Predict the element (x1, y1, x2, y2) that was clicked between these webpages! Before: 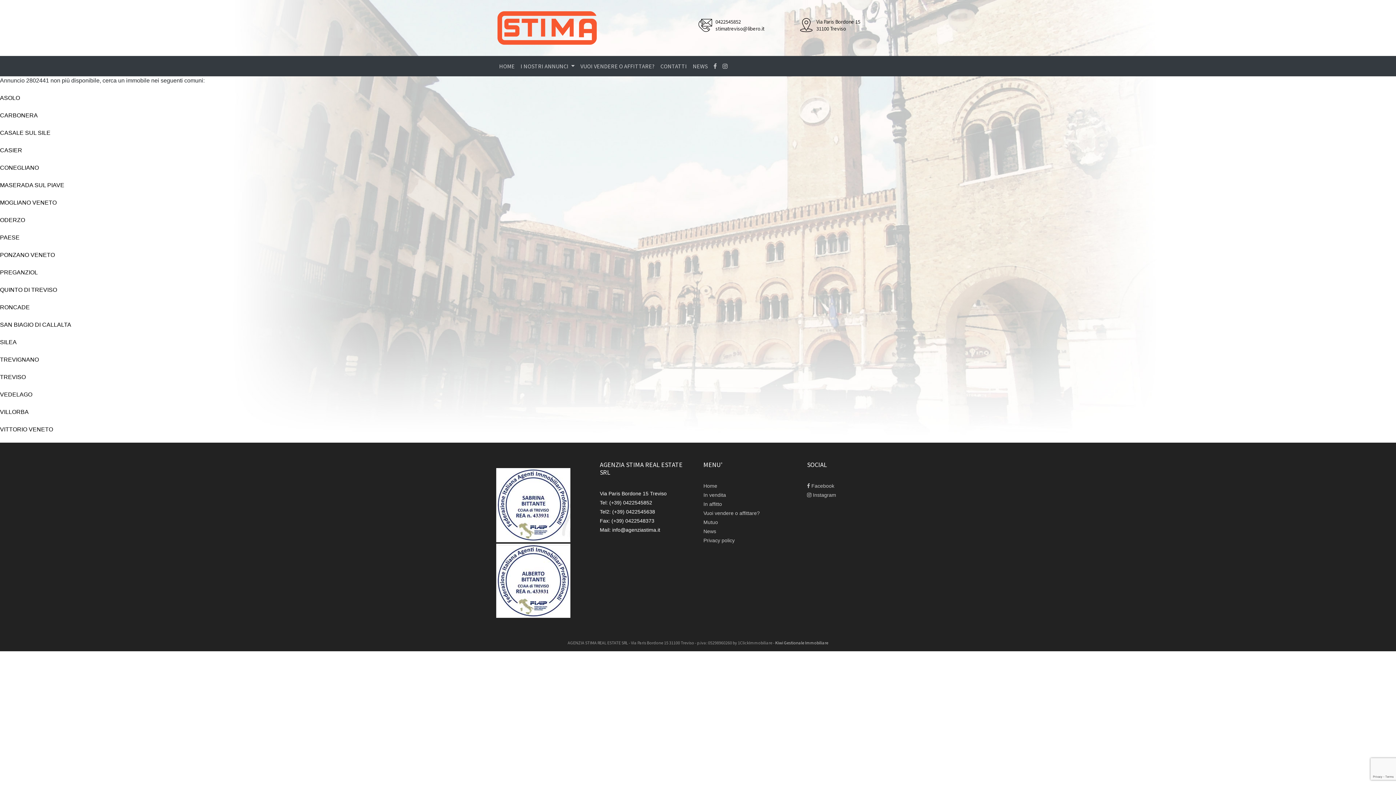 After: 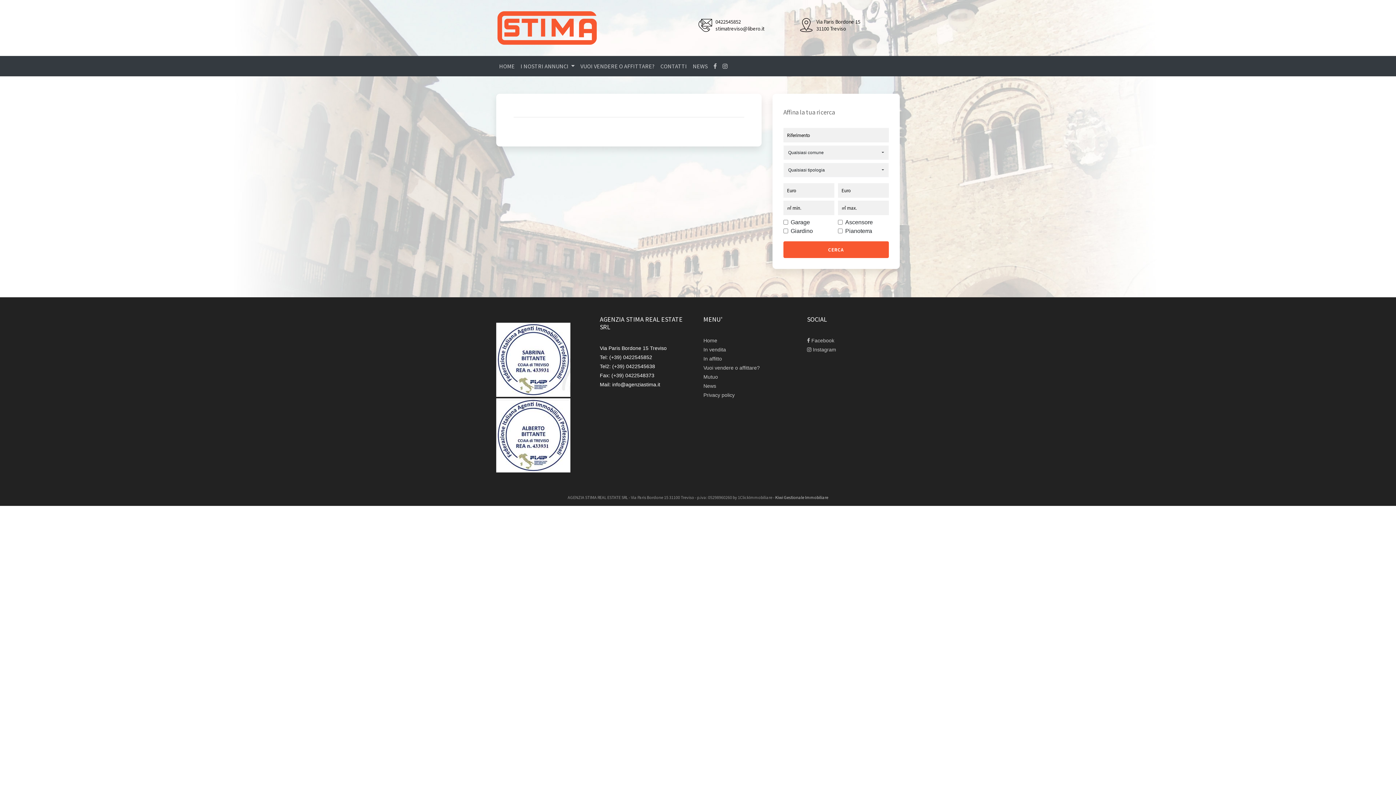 Action: label: ASOLO bbox: (0, 93, 1396, 102)